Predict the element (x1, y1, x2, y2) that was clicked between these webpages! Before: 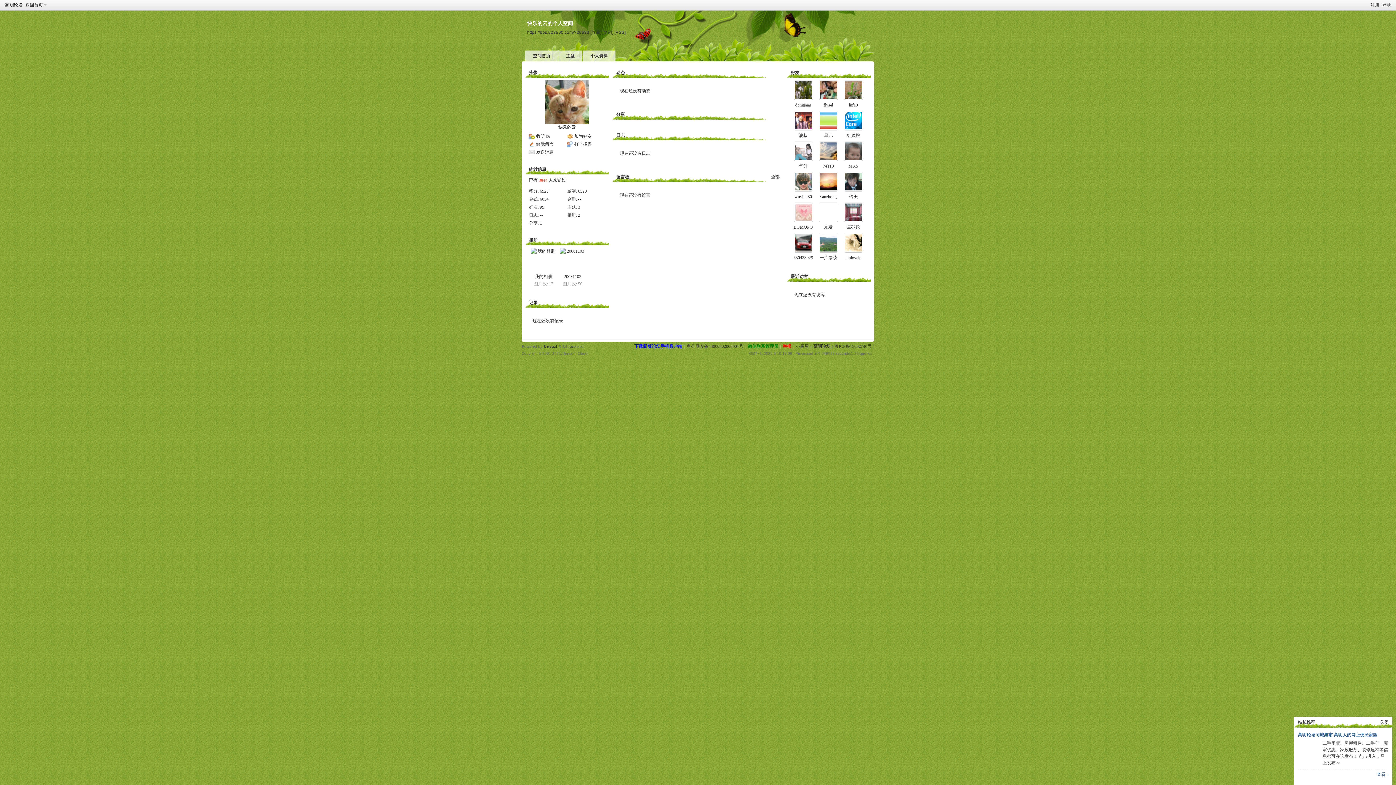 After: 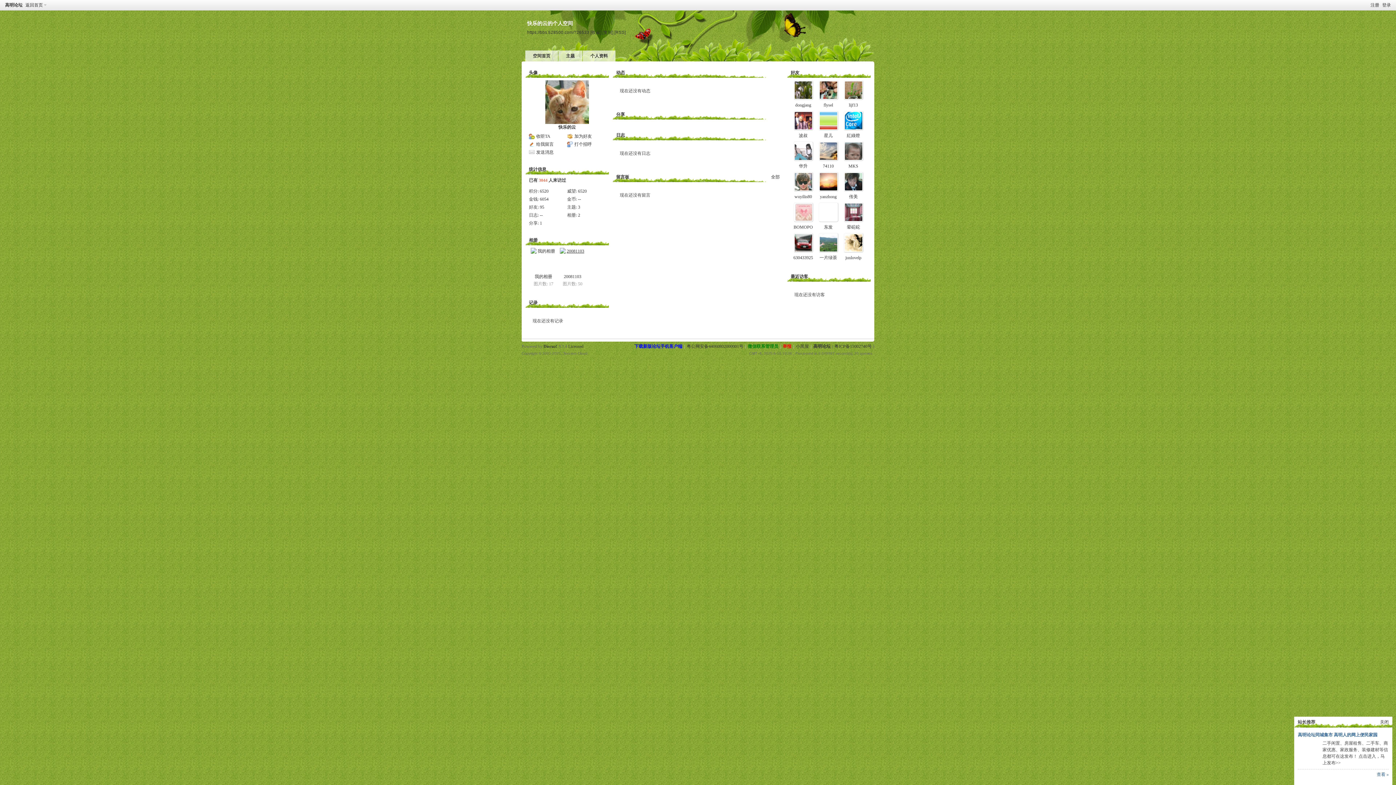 Action: bbox: (560, 248, 585, 273)